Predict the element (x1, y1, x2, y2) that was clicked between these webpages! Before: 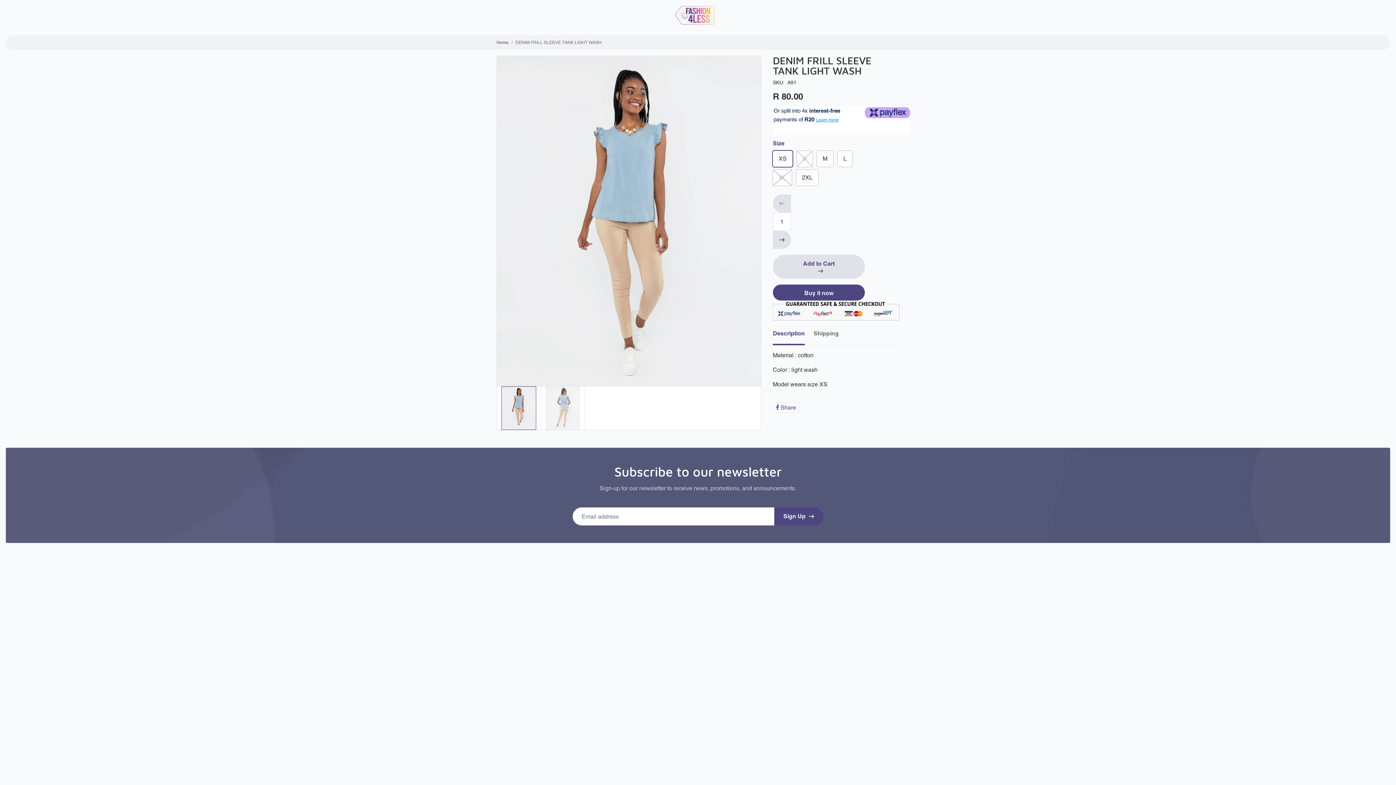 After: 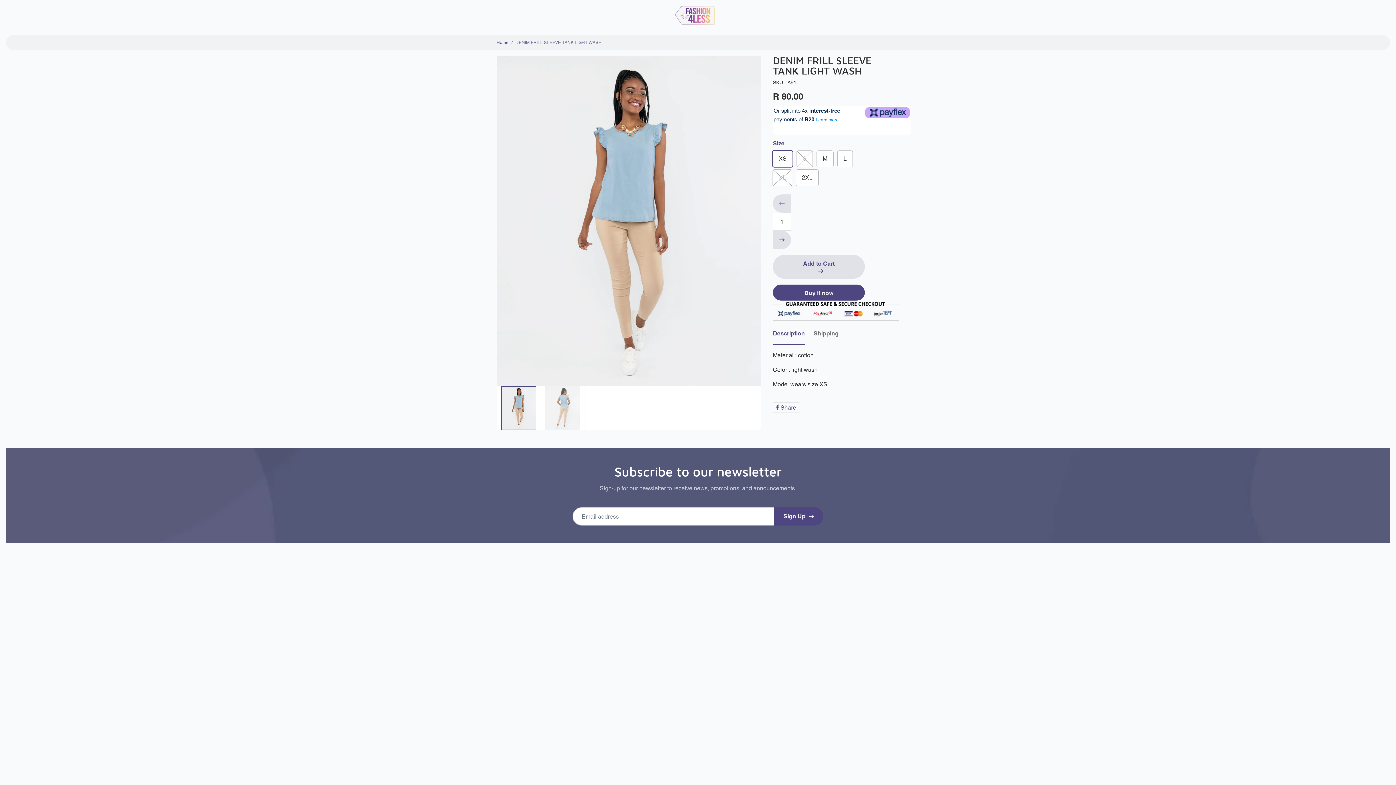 Action: label:  Share
Share on Facebook bbox: (773, 369, 799, 380)